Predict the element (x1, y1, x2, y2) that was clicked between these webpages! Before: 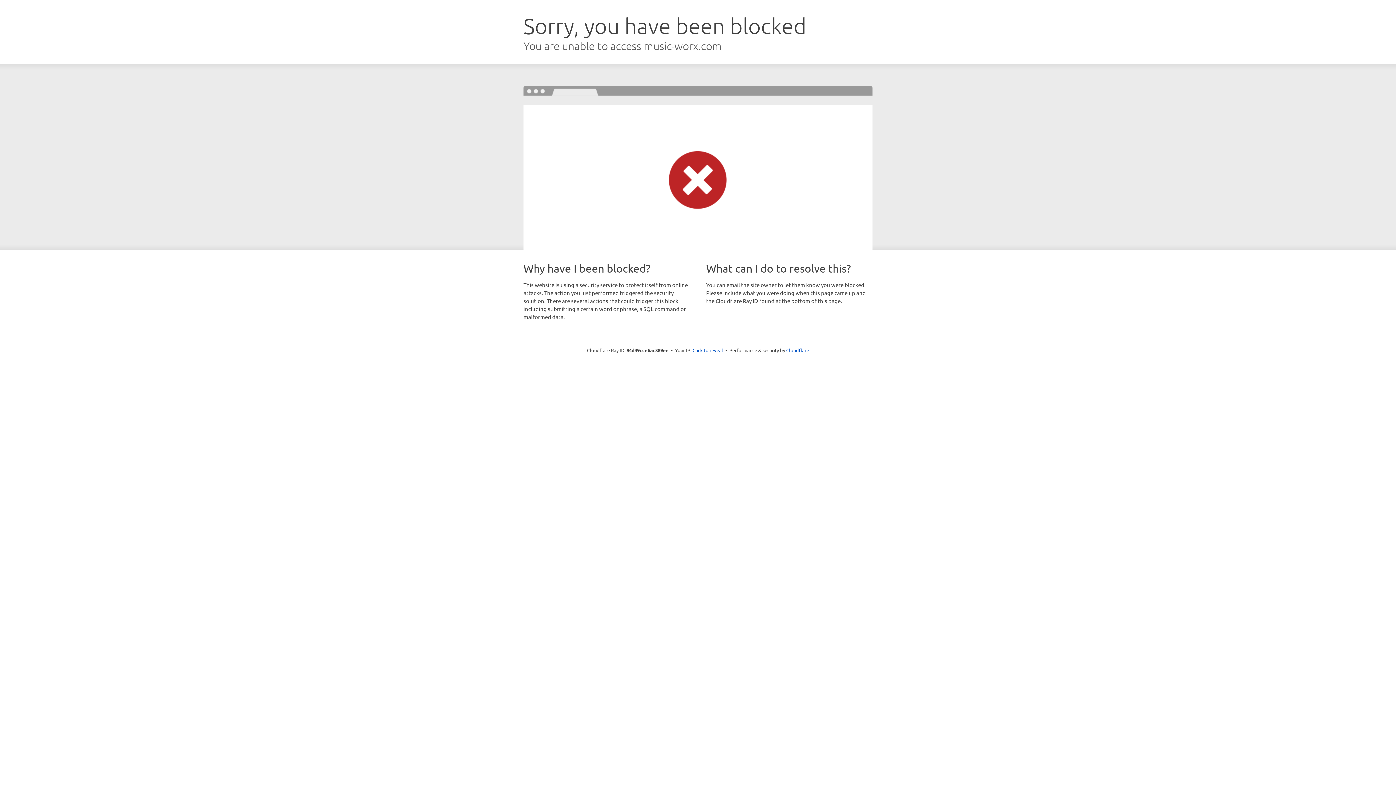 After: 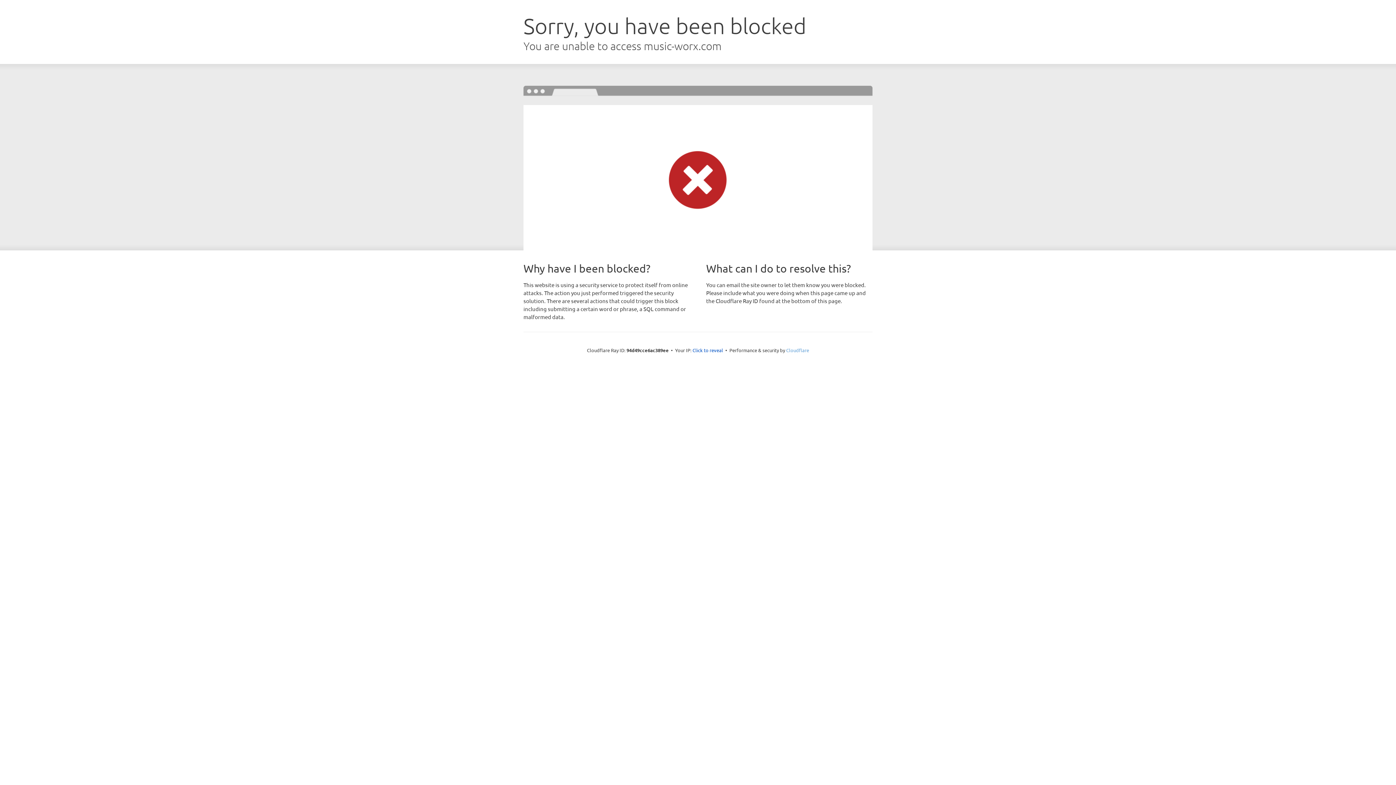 Action: label: Cloudflare bbox: (786, 347, 809, 353)